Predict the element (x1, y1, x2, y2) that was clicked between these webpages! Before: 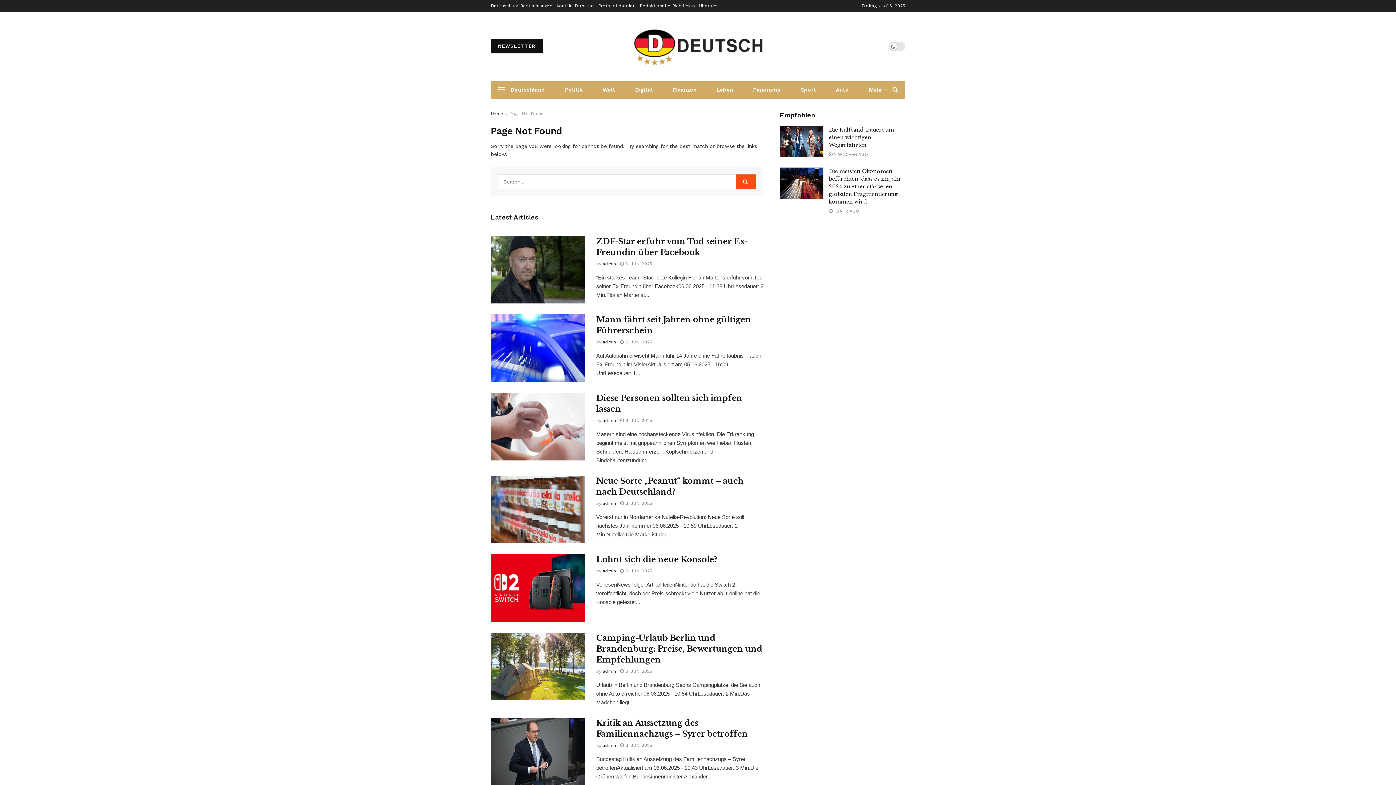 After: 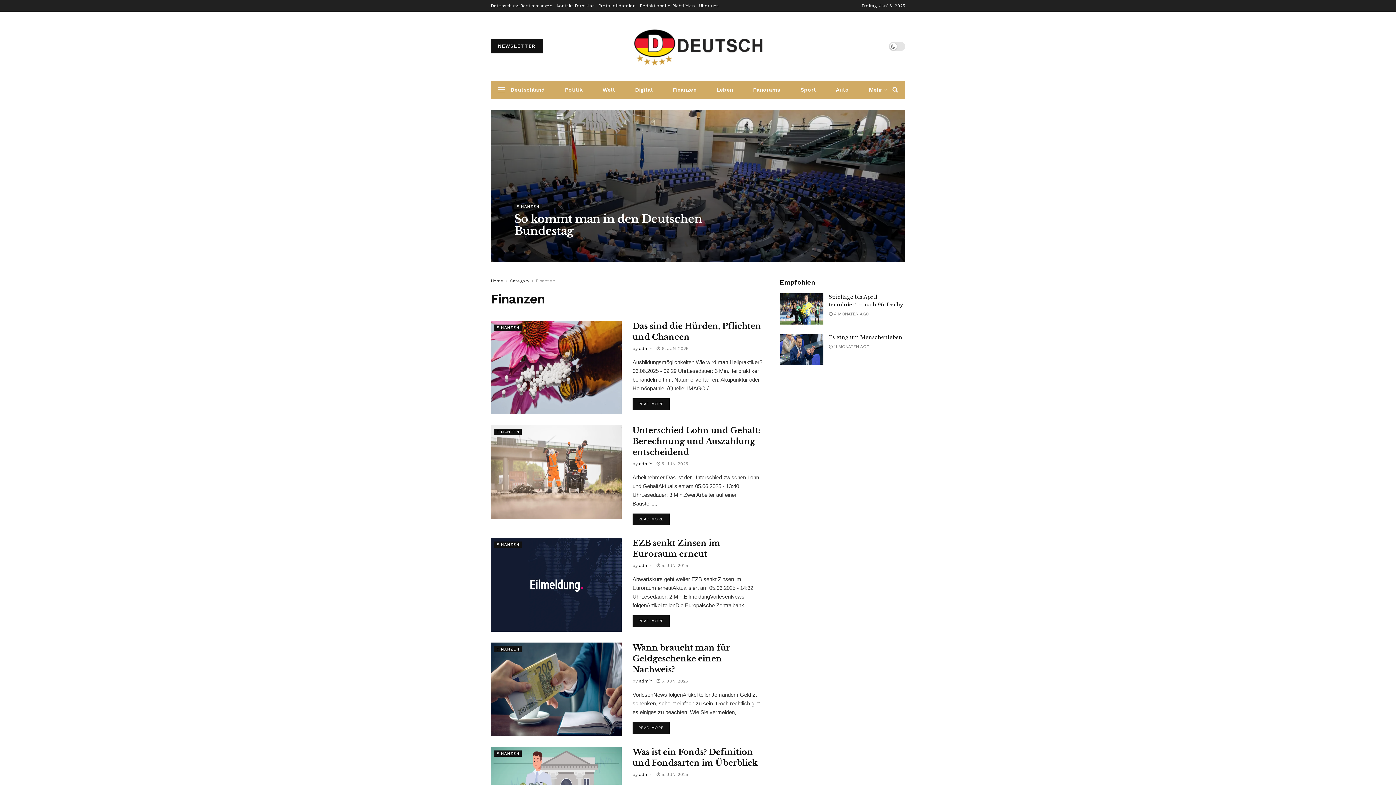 Action: bbox: (666, 80, 702, 98) label: Finanzen